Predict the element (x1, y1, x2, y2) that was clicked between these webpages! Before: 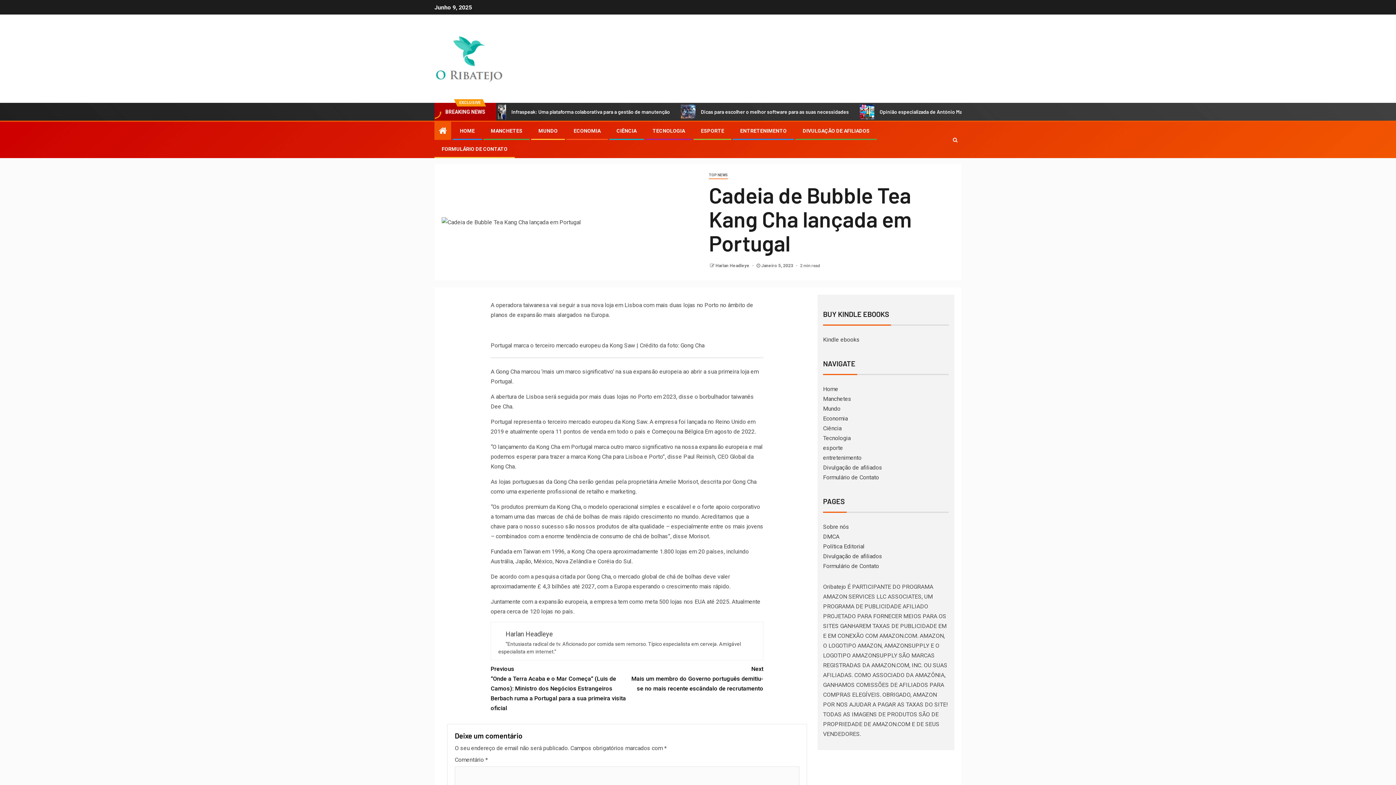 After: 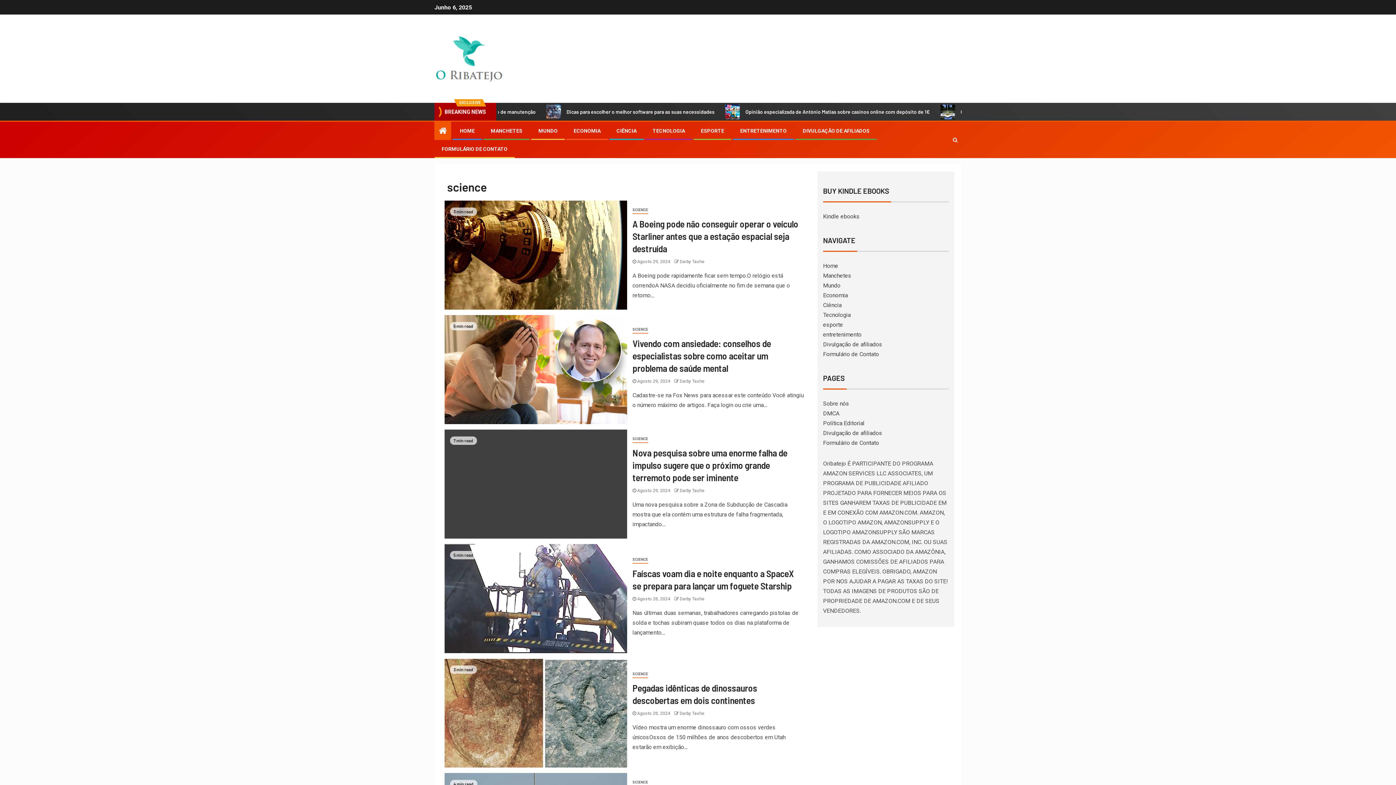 Action: bbox: (616, 128, 636, 133) label: CIÊNCIA